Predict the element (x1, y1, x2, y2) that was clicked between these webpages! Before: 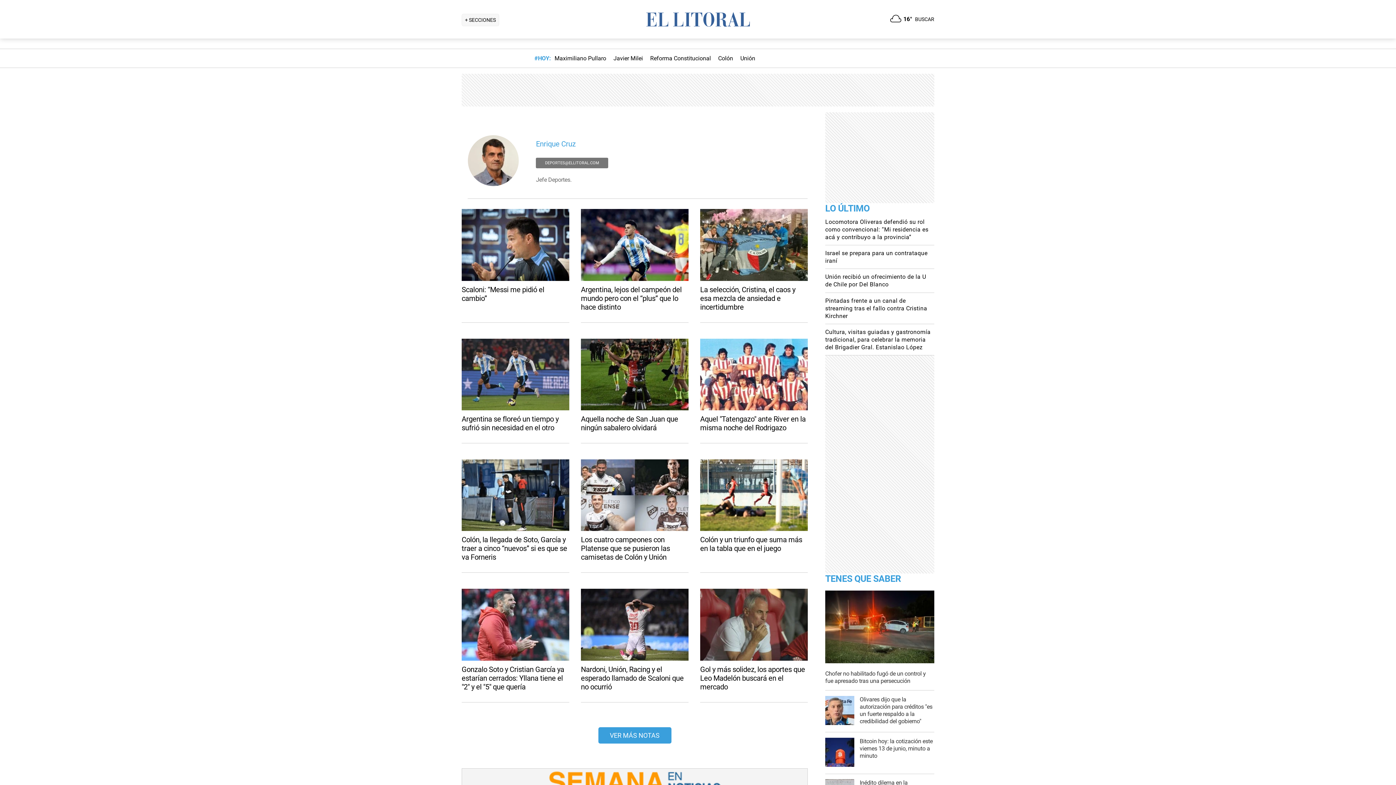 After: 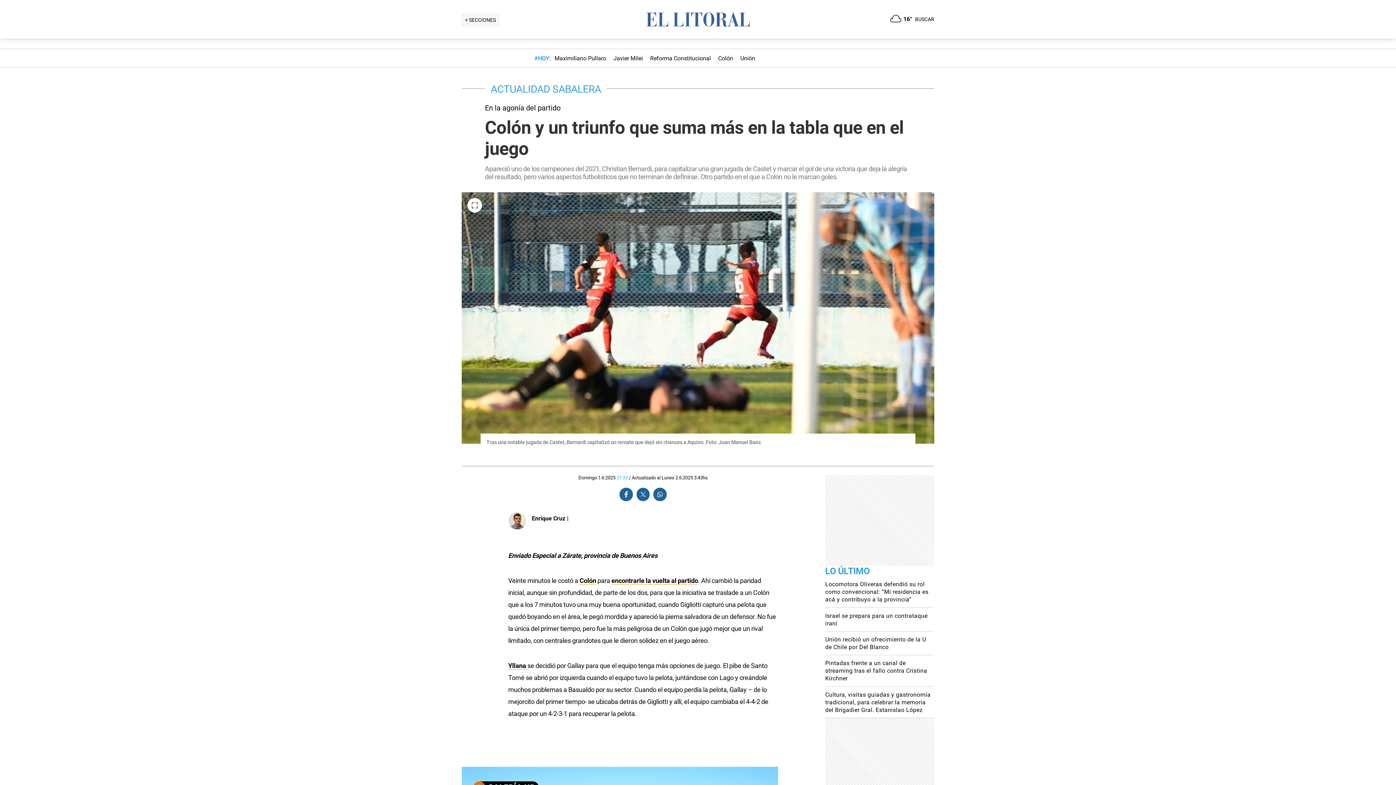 Action: bbox: (700, 525, 808, 532)